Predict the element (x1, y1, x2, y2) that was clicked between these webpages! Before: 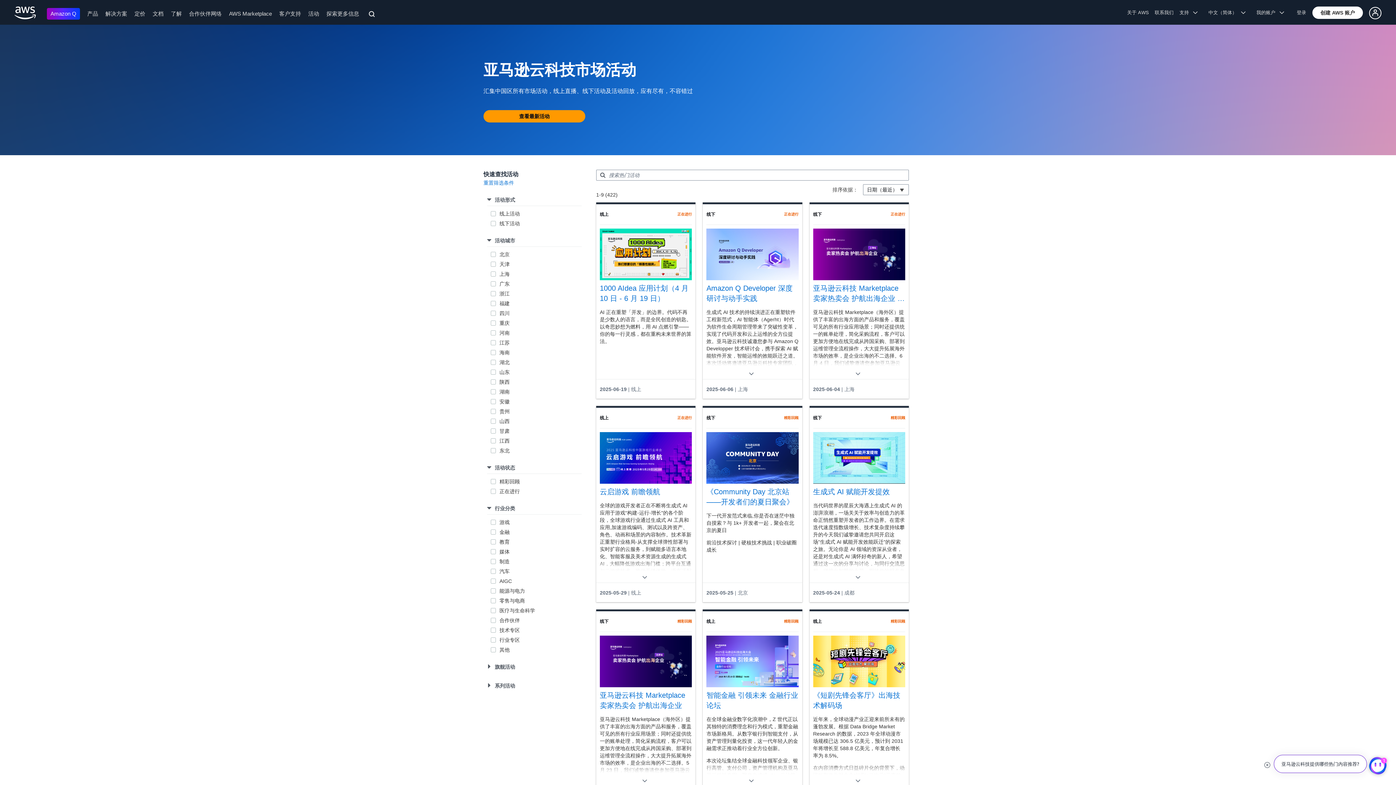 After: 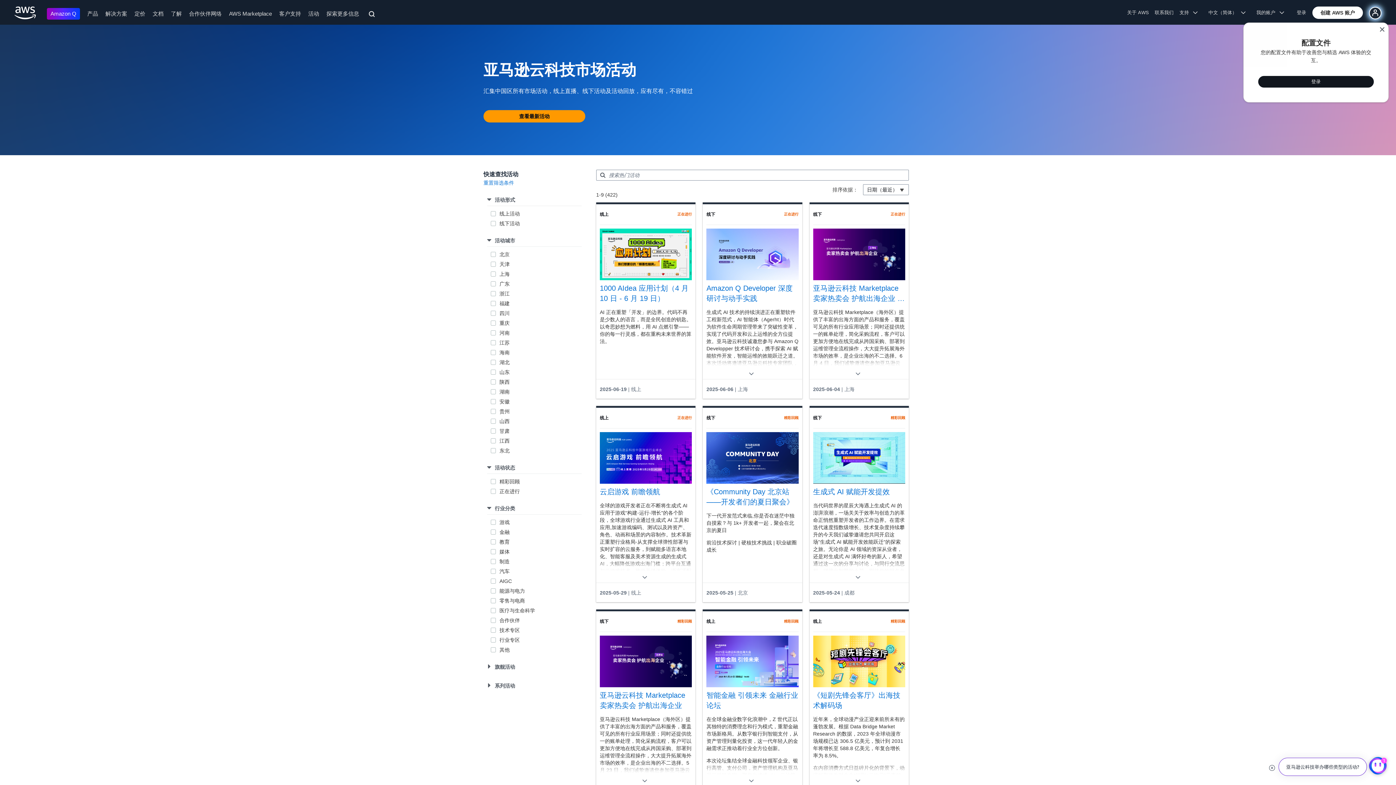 Action: label: AWS Builder Id options bbox: (1369, 6, 1381, 19)